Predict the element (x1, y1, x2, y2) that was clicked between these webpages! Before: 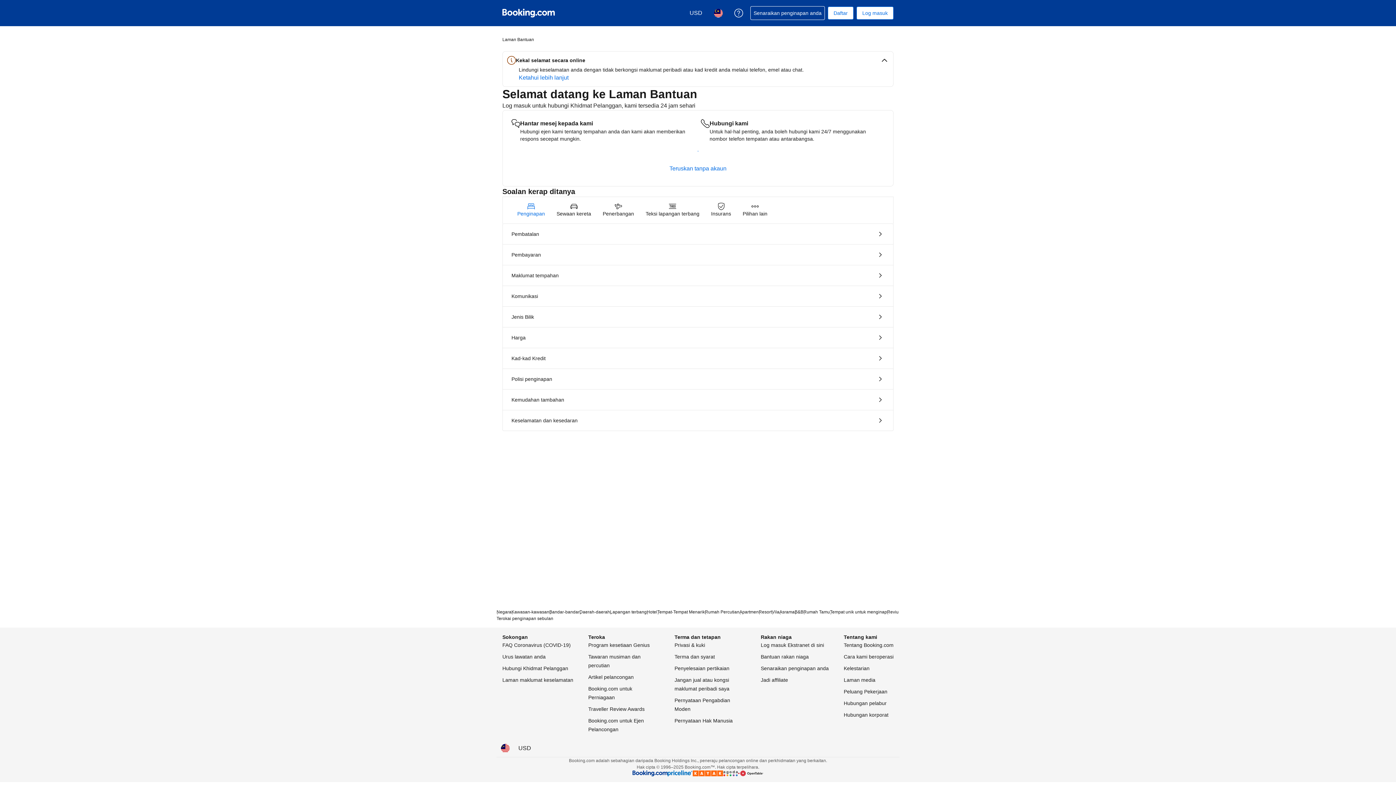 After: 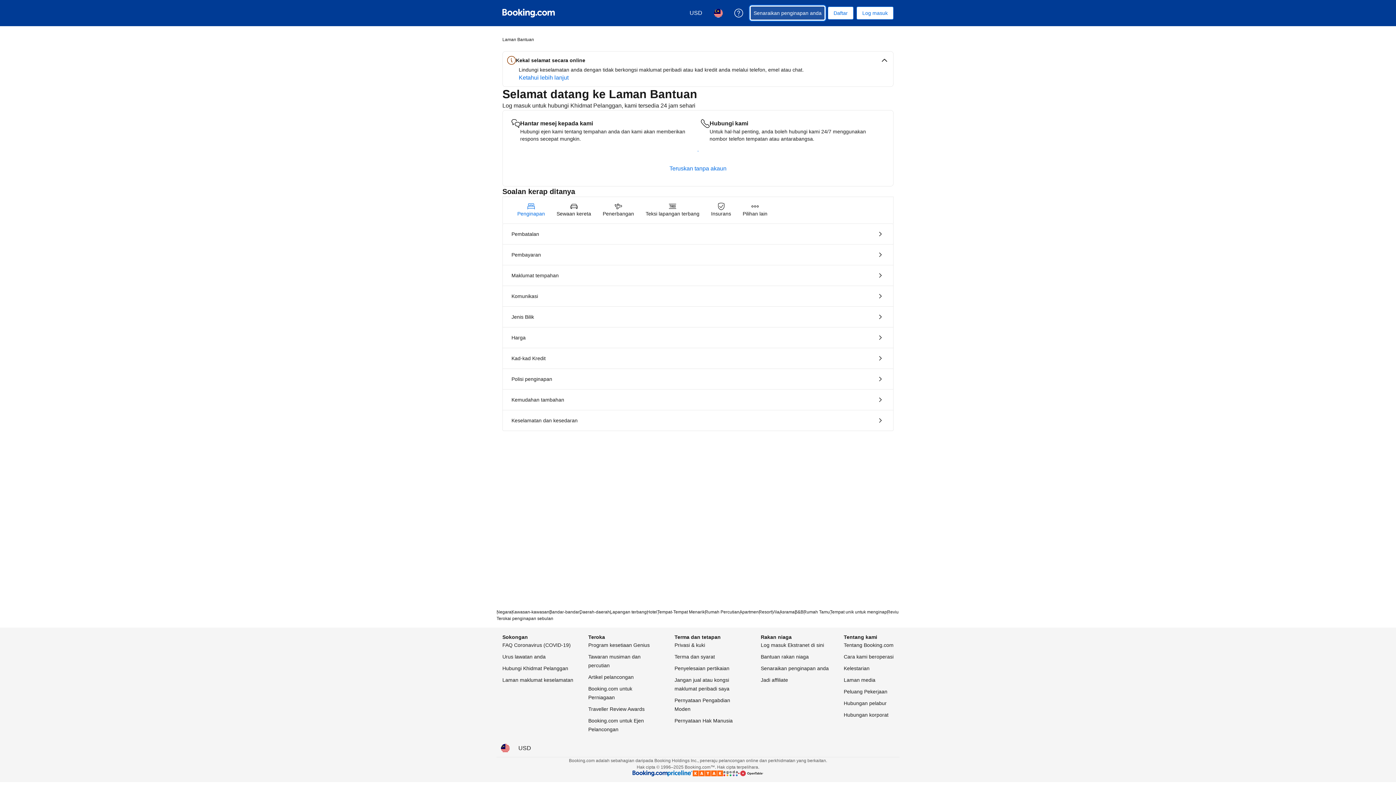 Action: label: Senaraikan penginapan anda bbox: (750, 6, 825, 20)